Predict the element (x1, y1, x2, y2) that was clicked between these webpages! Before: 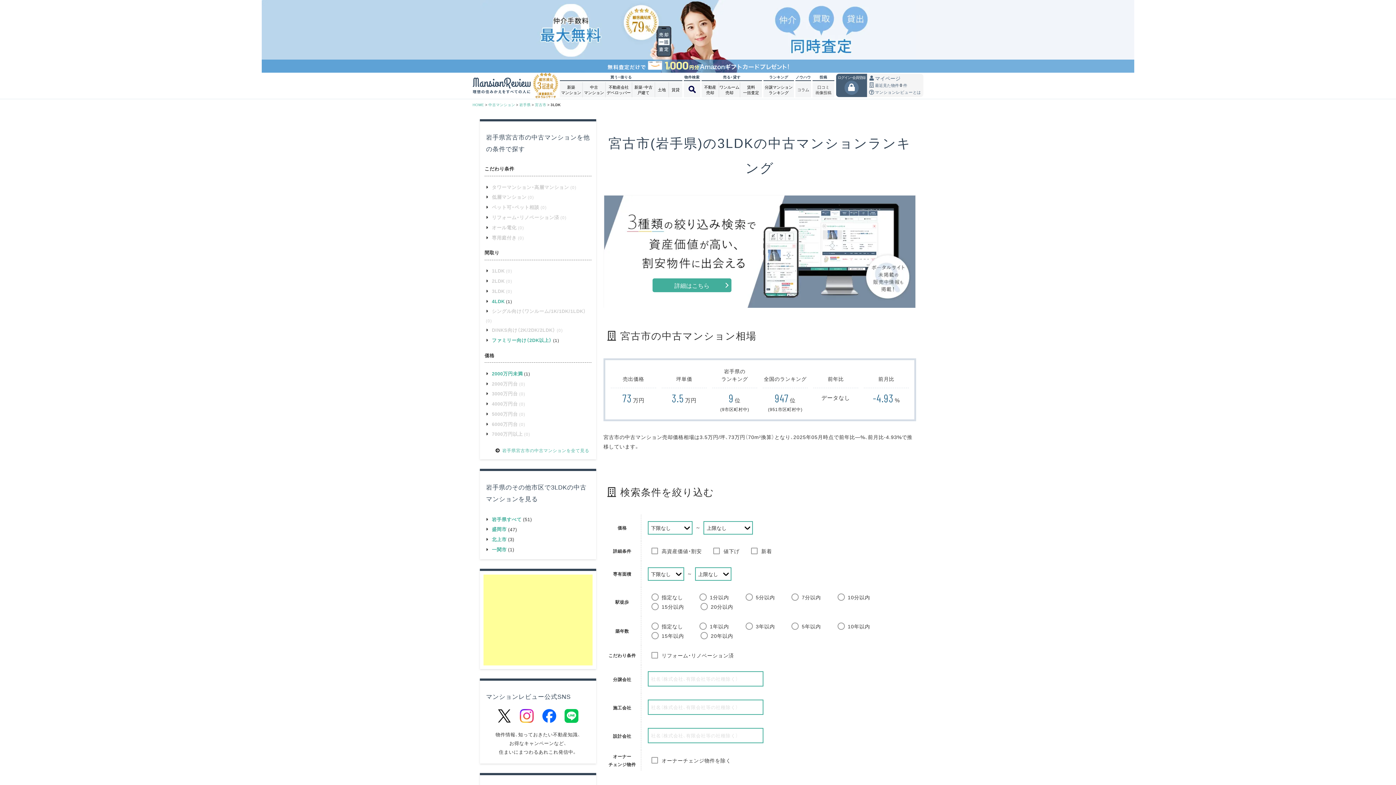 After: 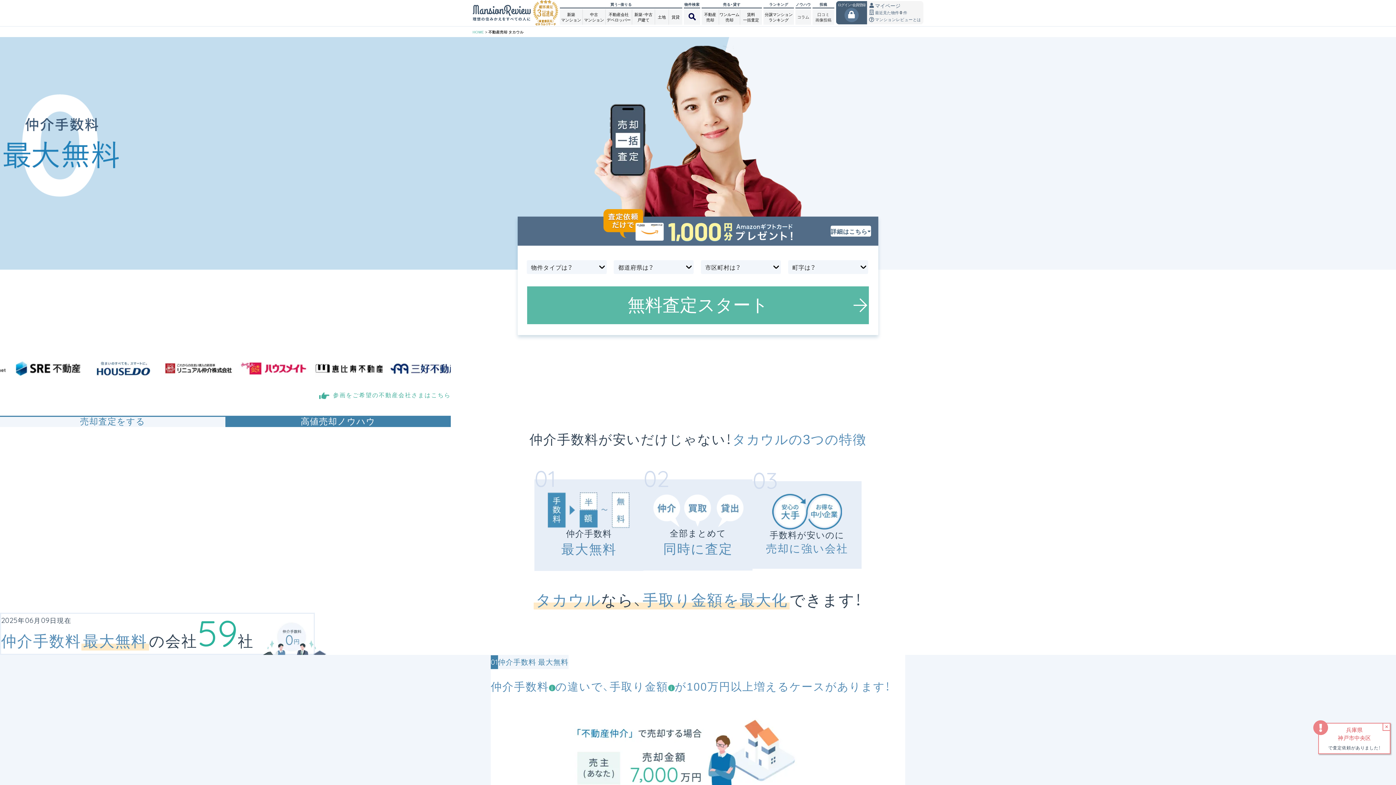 Action: bbox: (701, 82, 718, 97) label: 不動産
売却